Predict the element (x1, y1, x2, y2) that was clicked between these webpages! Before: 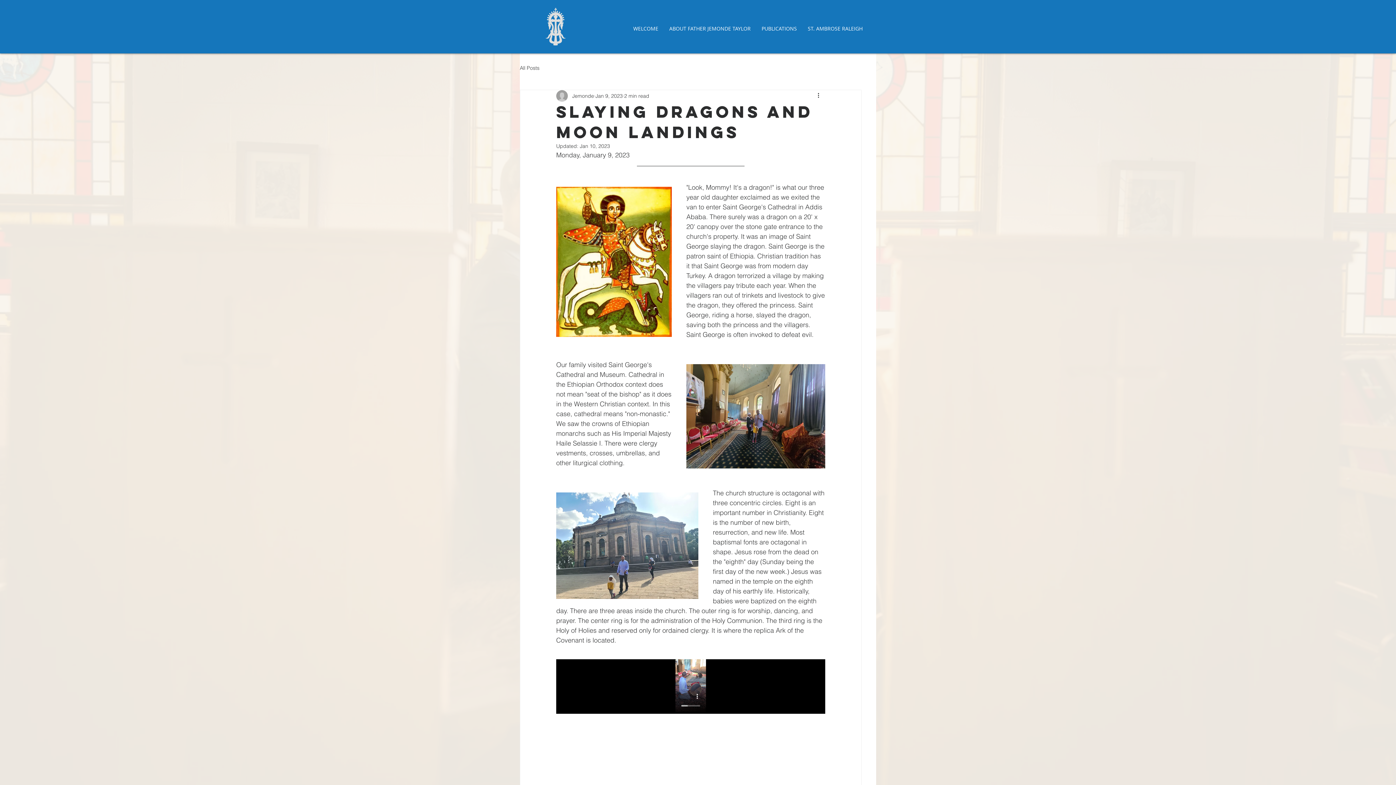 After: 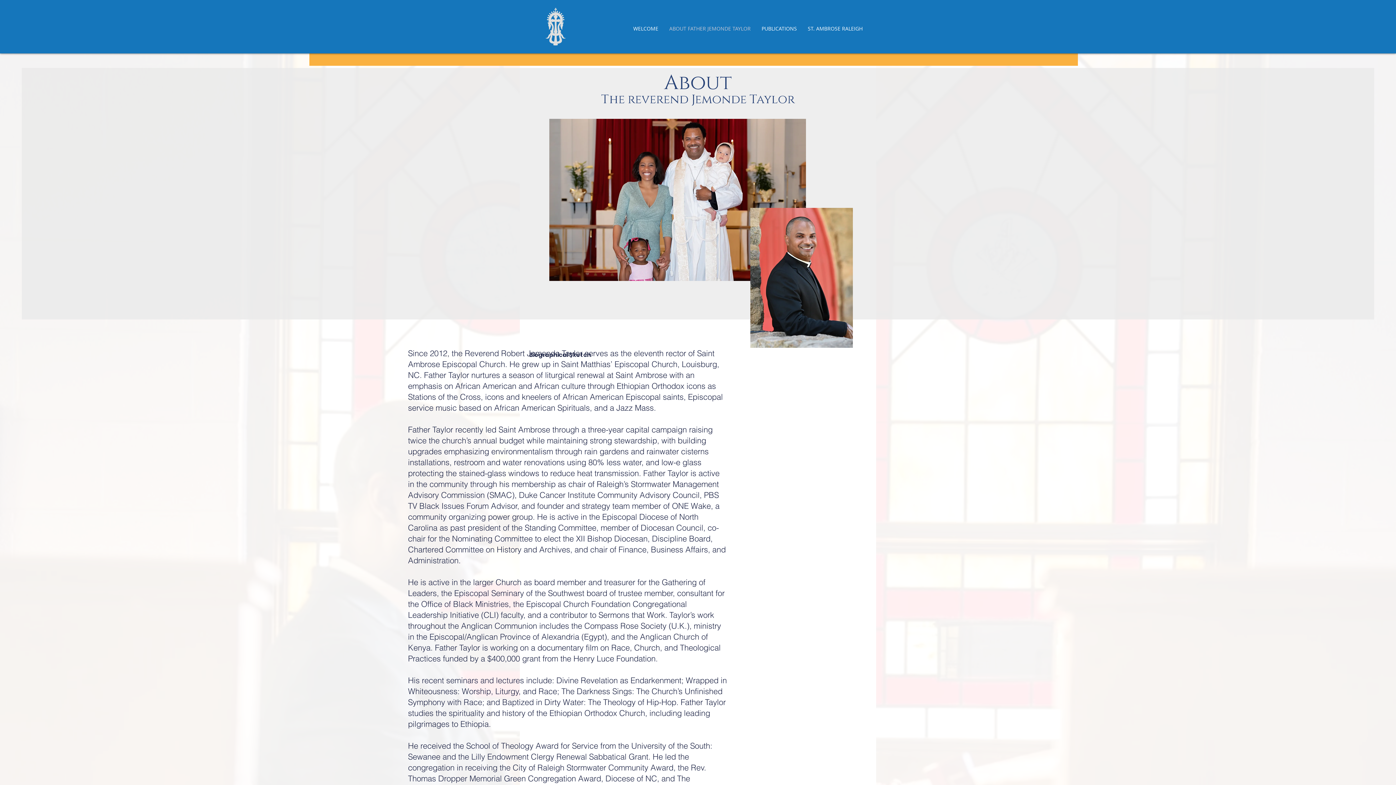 Action: label: ABOUT FATHER JEMONDE TAYLOR bbox: (664, 19, 756, 37)